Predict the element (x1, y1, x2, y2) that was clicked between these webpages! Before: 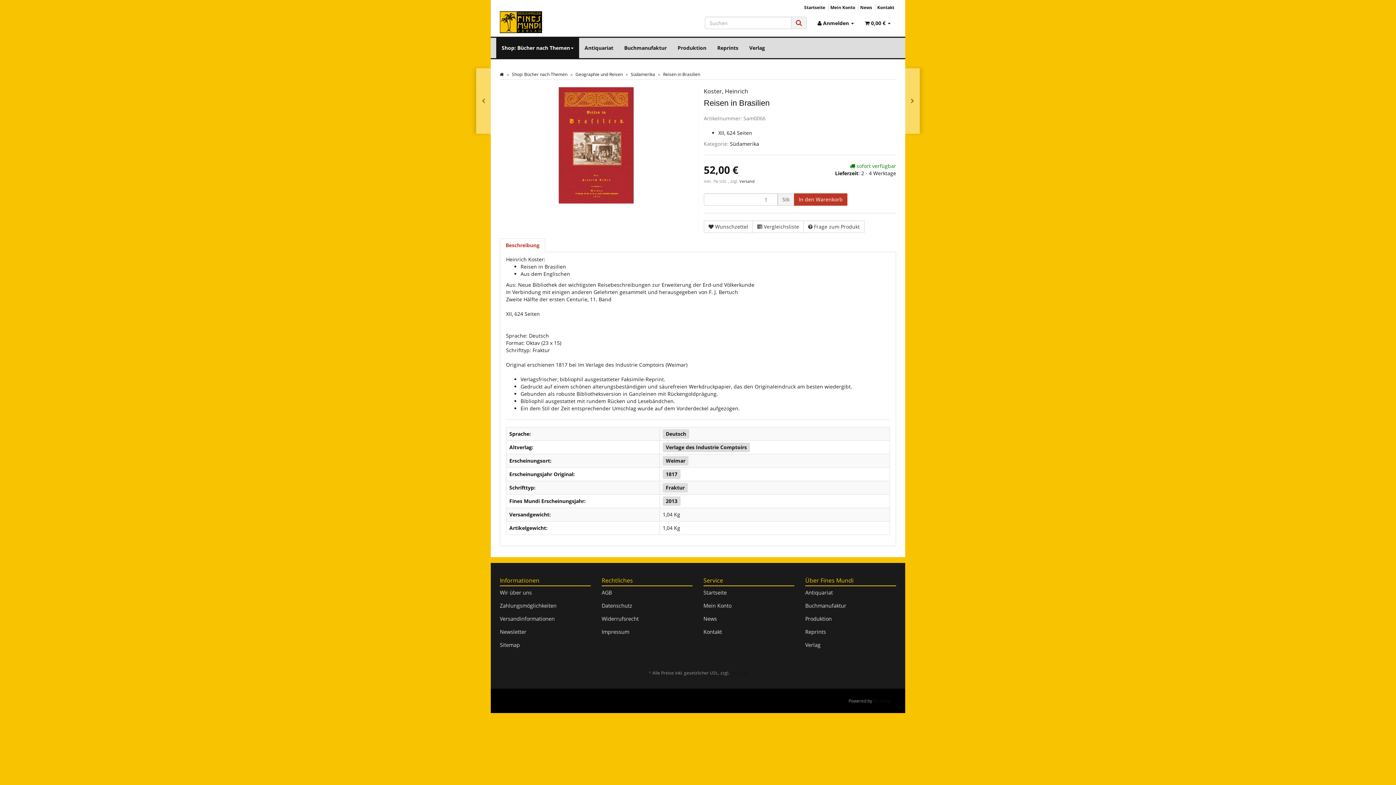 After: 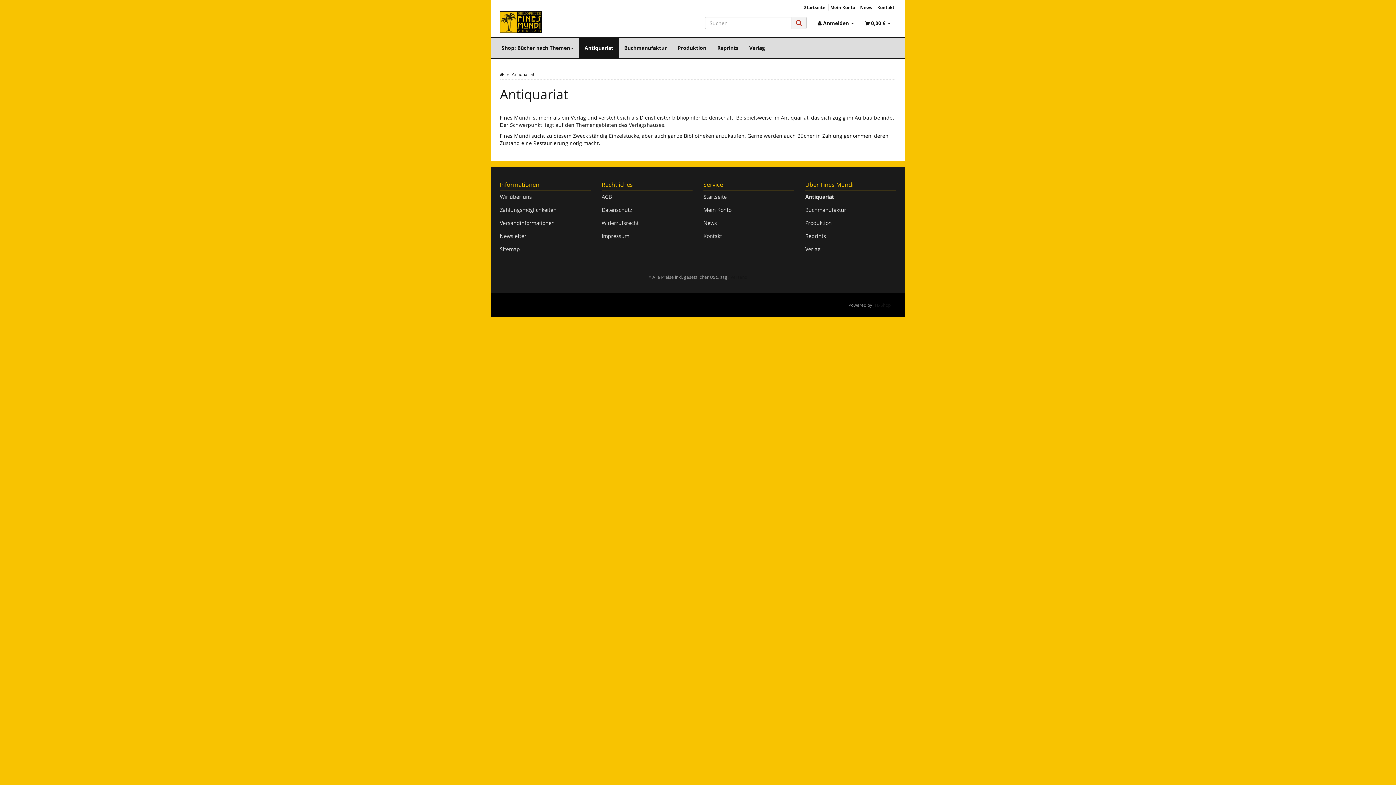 Action: label: Antiquariat bbox: (579, 37, 618, 58)